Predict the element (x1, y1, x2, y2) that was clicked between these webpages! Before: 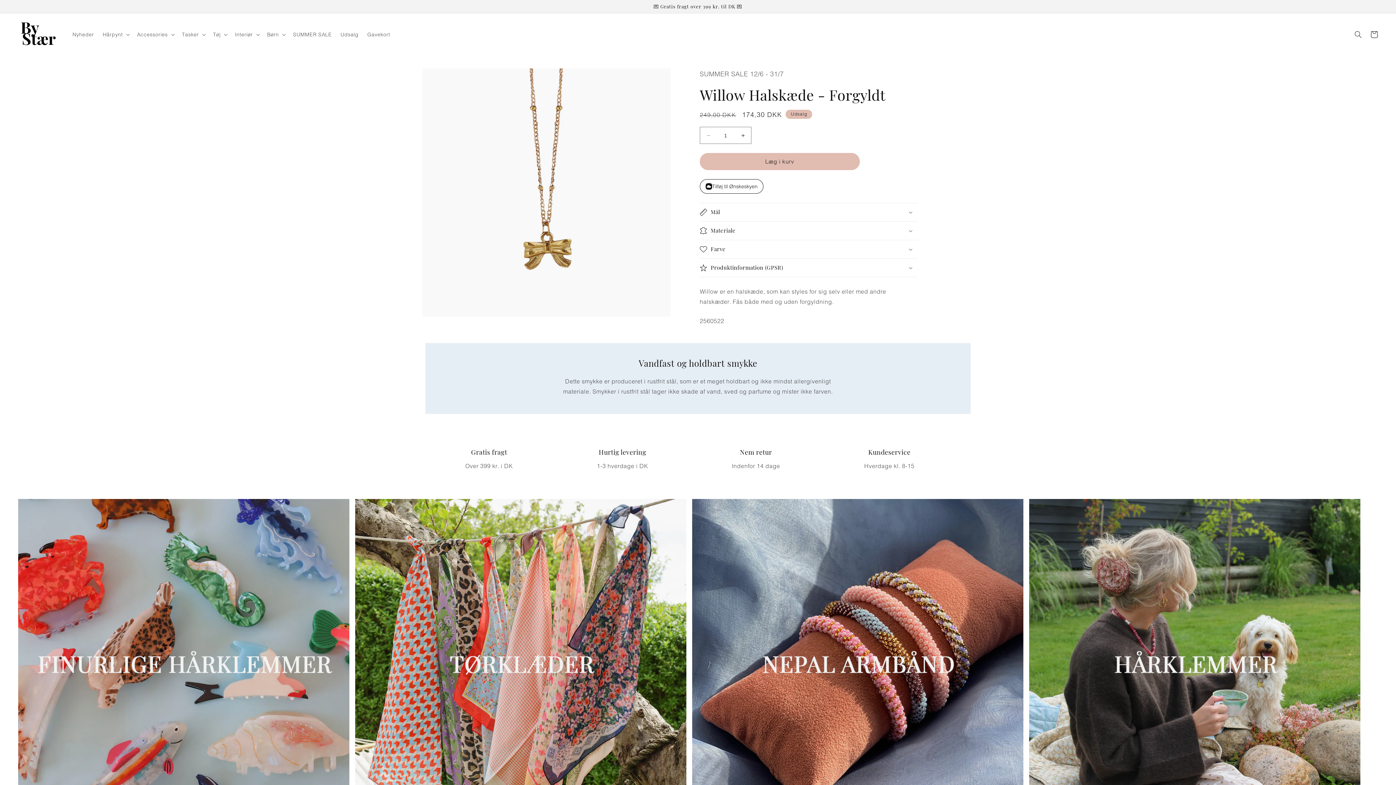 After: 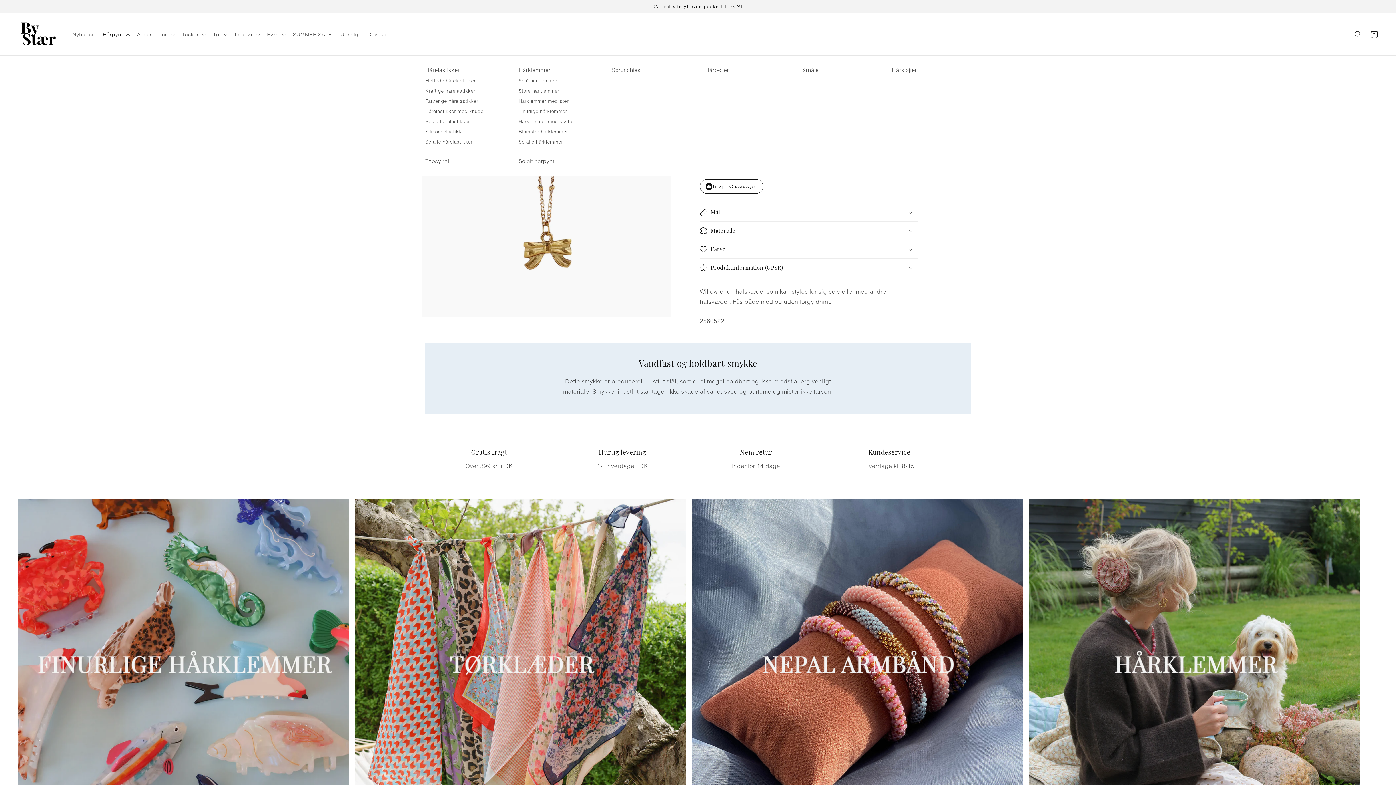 Action: label: Hårpynt bbox: (98, 26, 132, 42)